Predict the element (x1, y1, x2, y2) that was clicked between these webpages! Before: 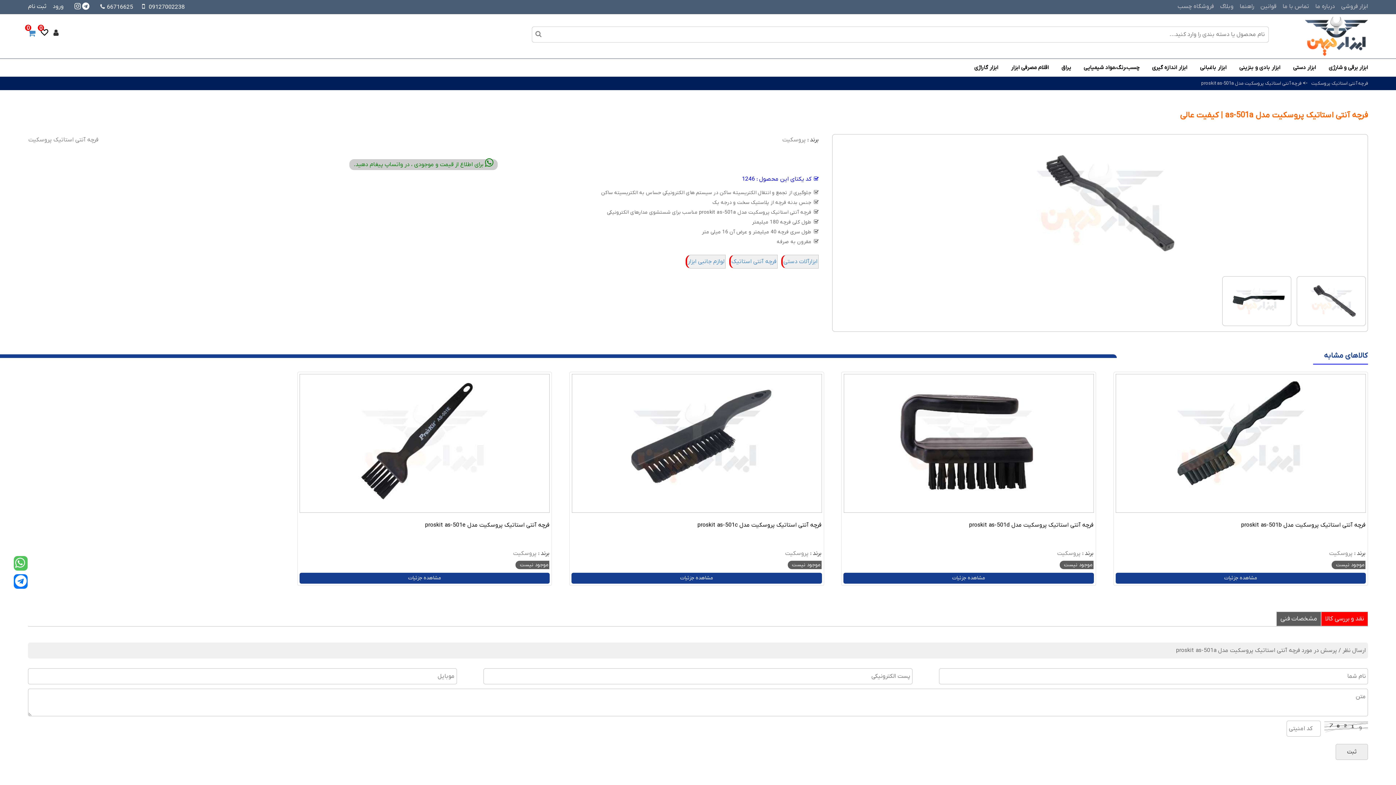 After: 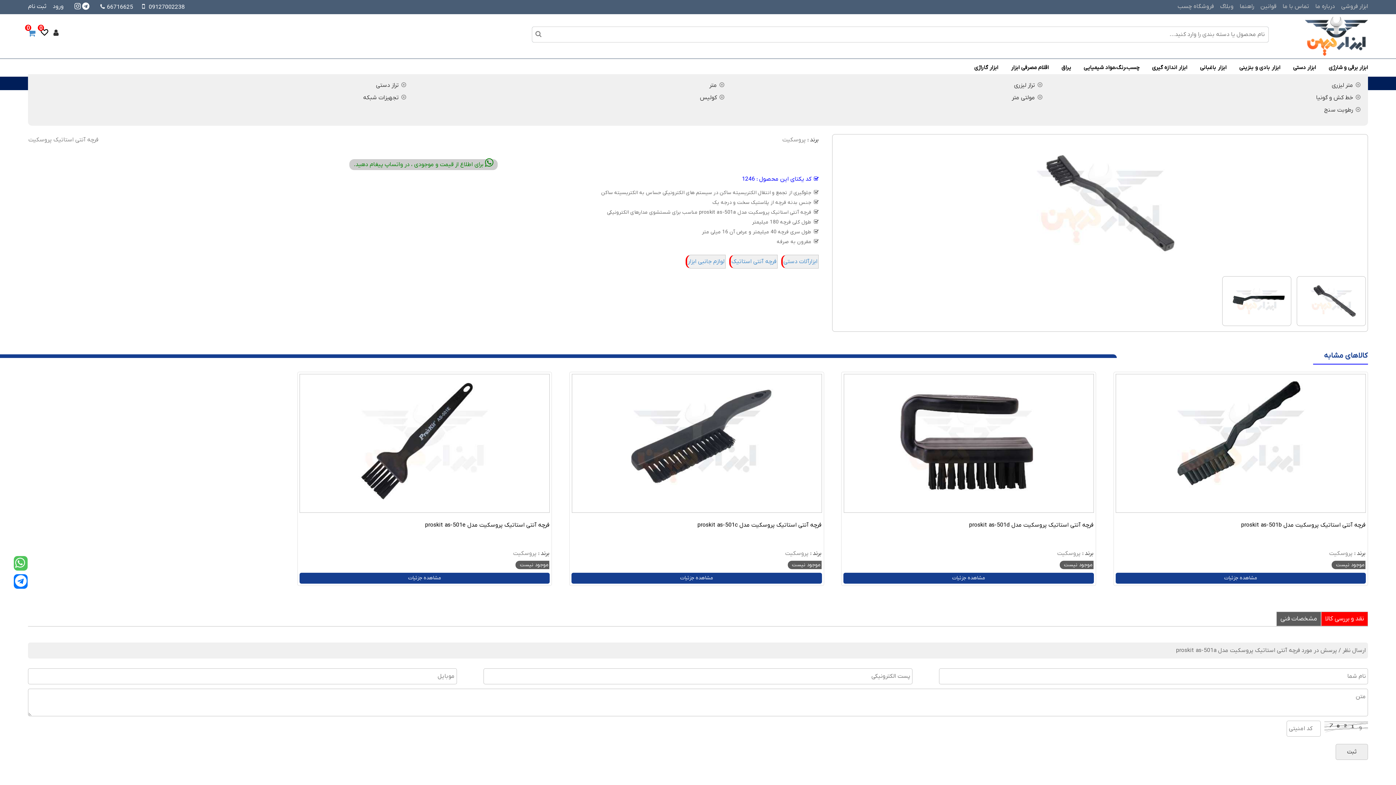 Action: bbox: (1152, 64, 1187, 71) label: ابزار اندازه گیری